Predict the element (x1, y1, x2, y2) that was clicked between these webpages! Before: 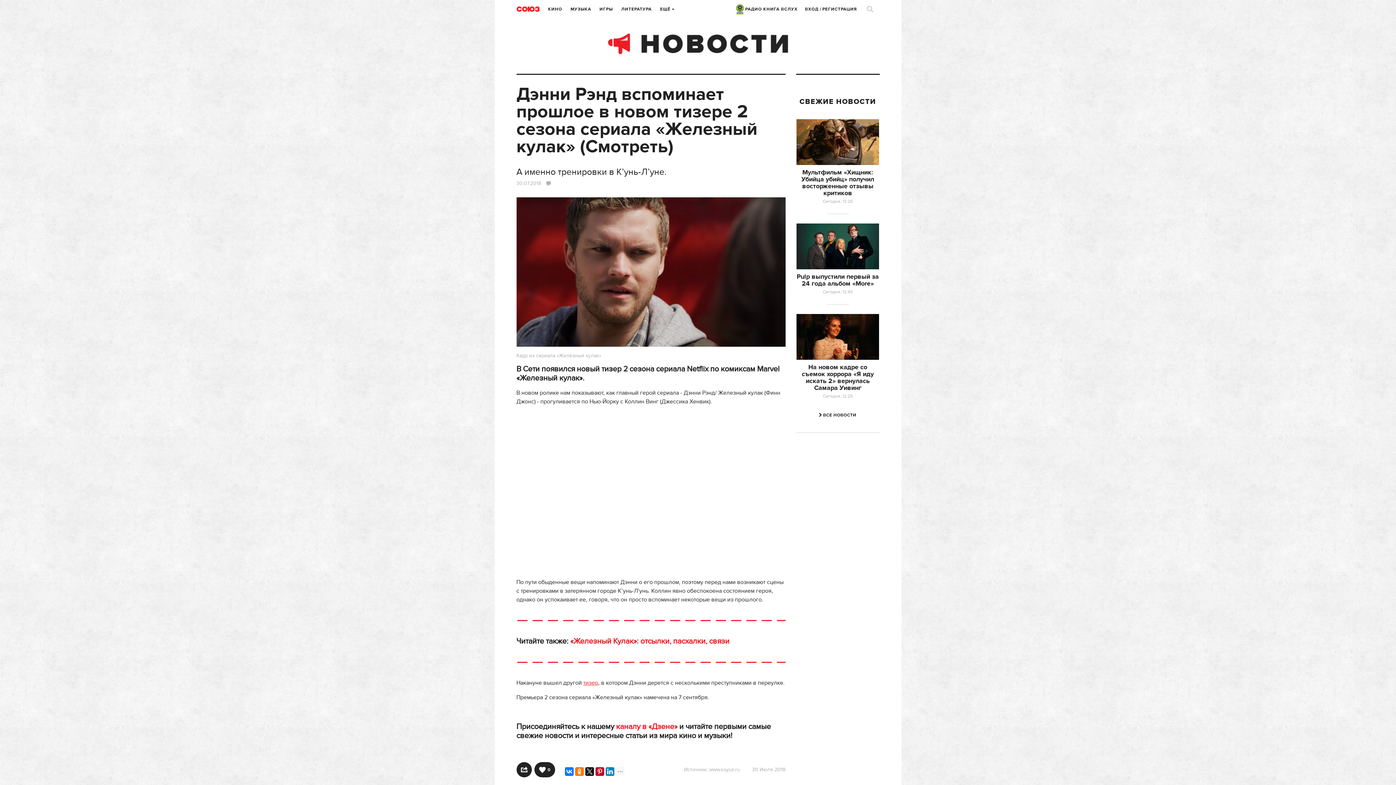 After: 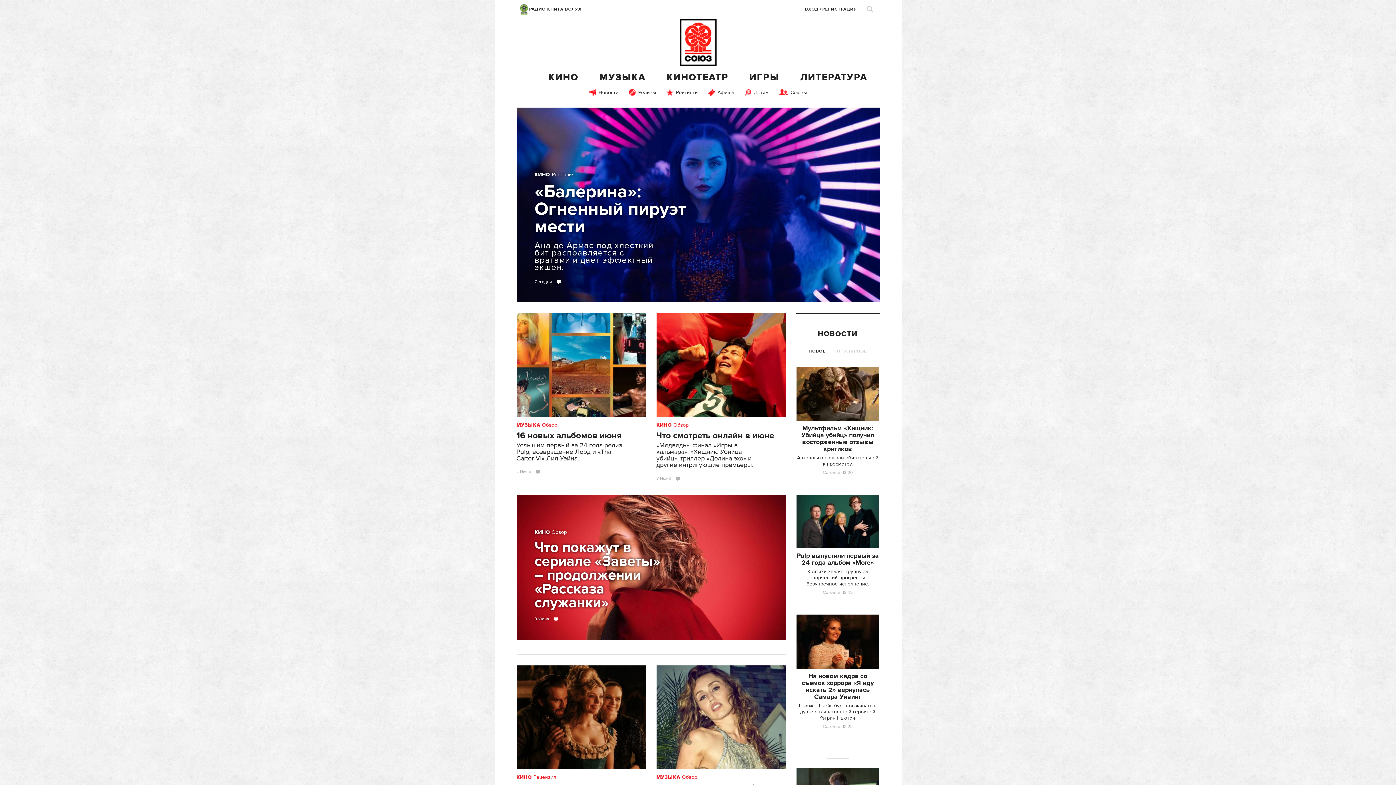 Action: bbox: (516, 6, 539, 12)